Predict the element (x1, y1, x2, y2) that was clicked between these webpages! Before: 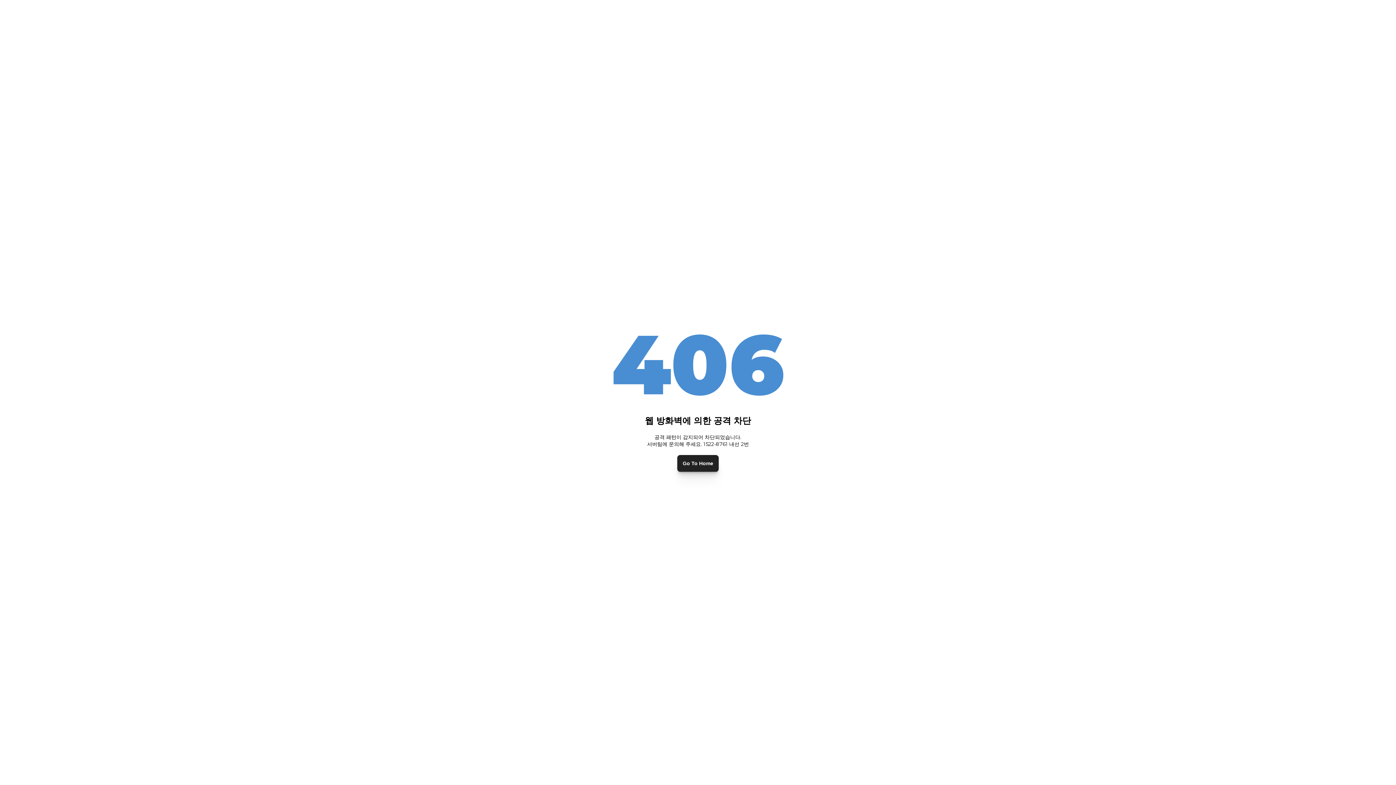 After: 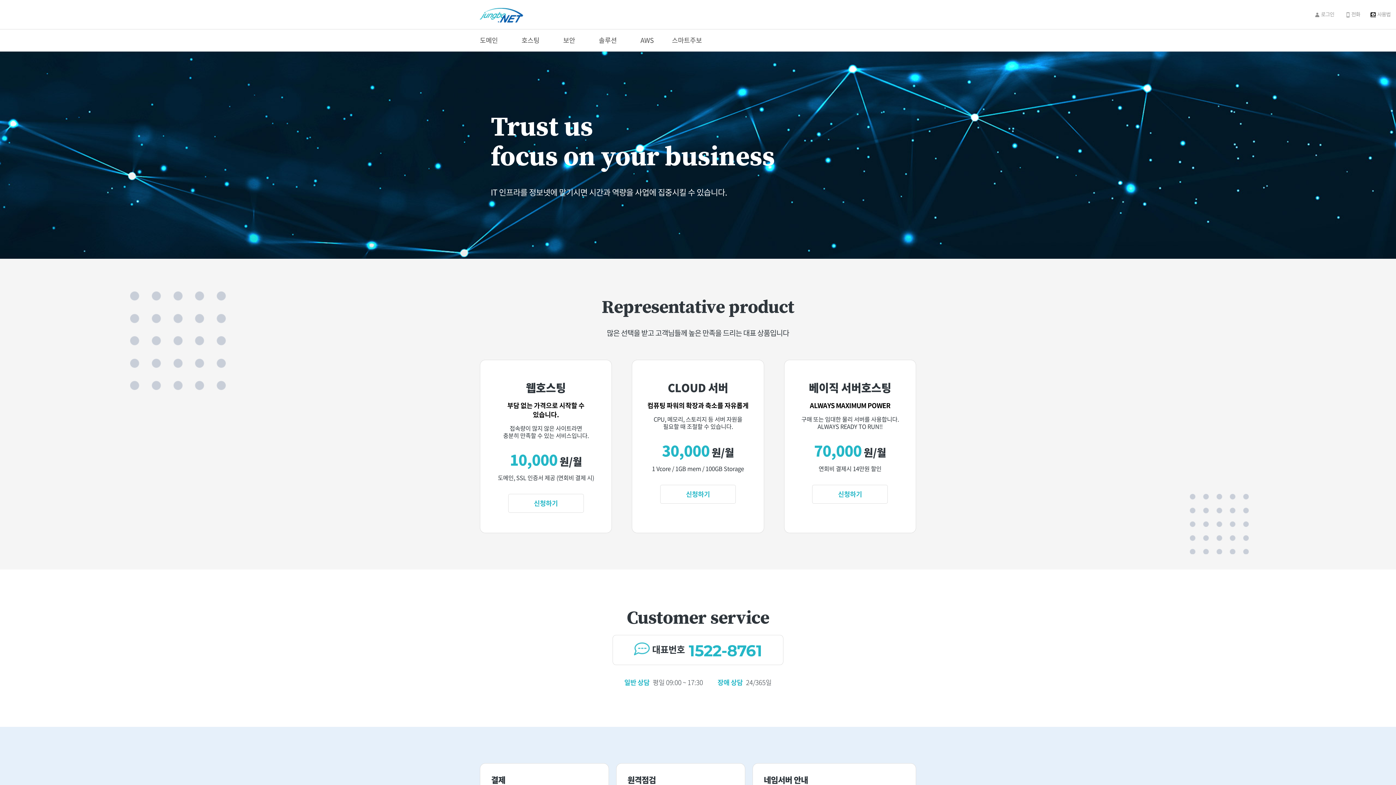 Action: label: Go To Home bbox: (677, 455, 718, 471)